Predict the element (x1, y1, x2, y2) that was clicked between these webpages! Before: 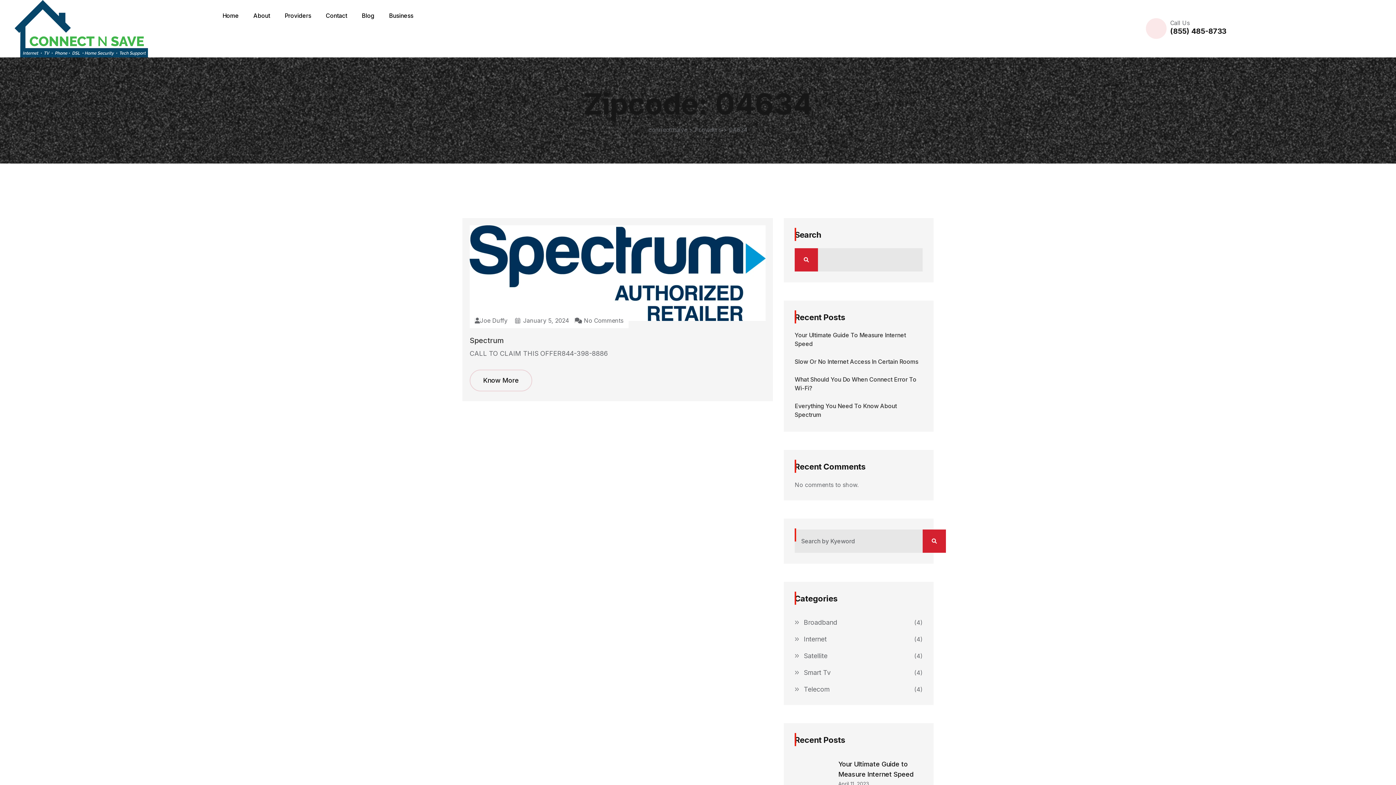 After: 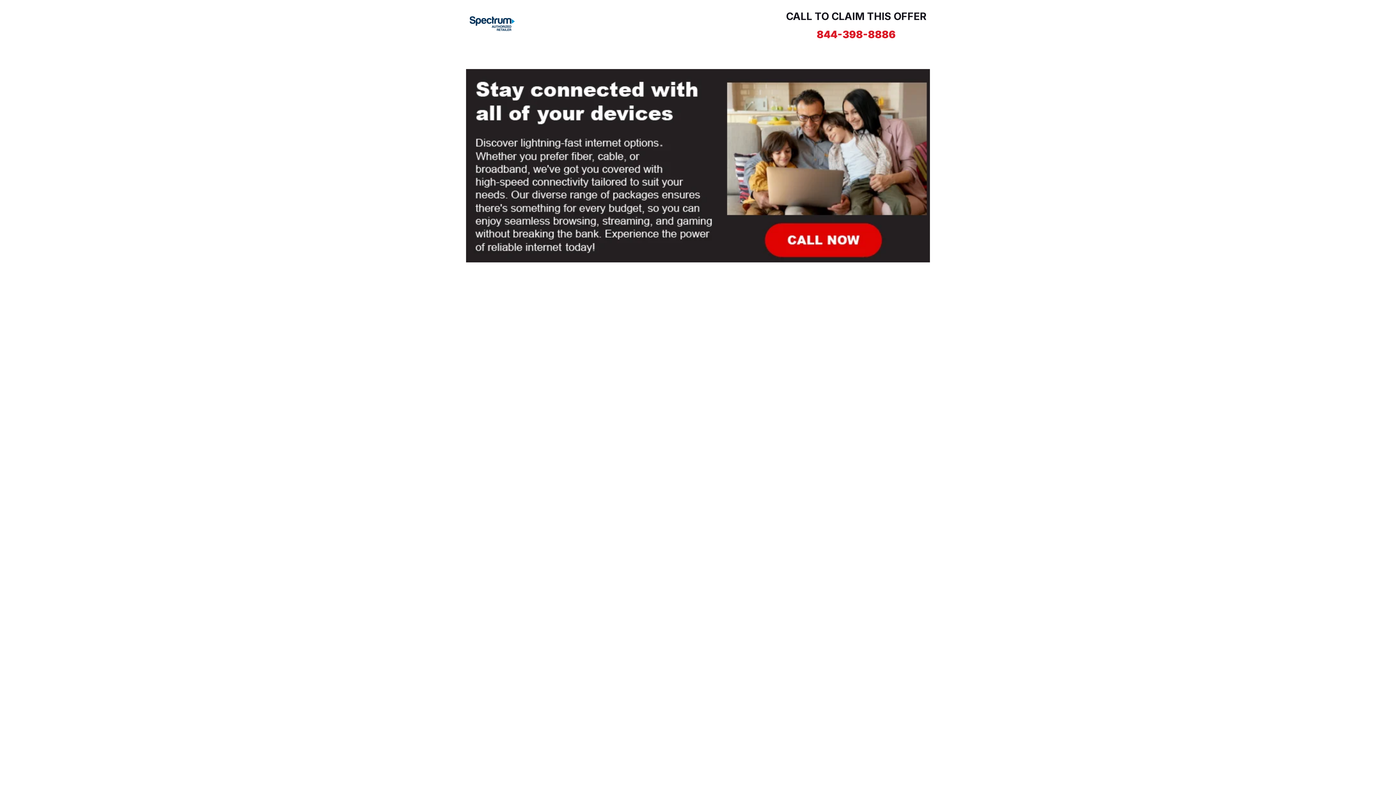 Action: bbox: (469, 269, 765, 276)